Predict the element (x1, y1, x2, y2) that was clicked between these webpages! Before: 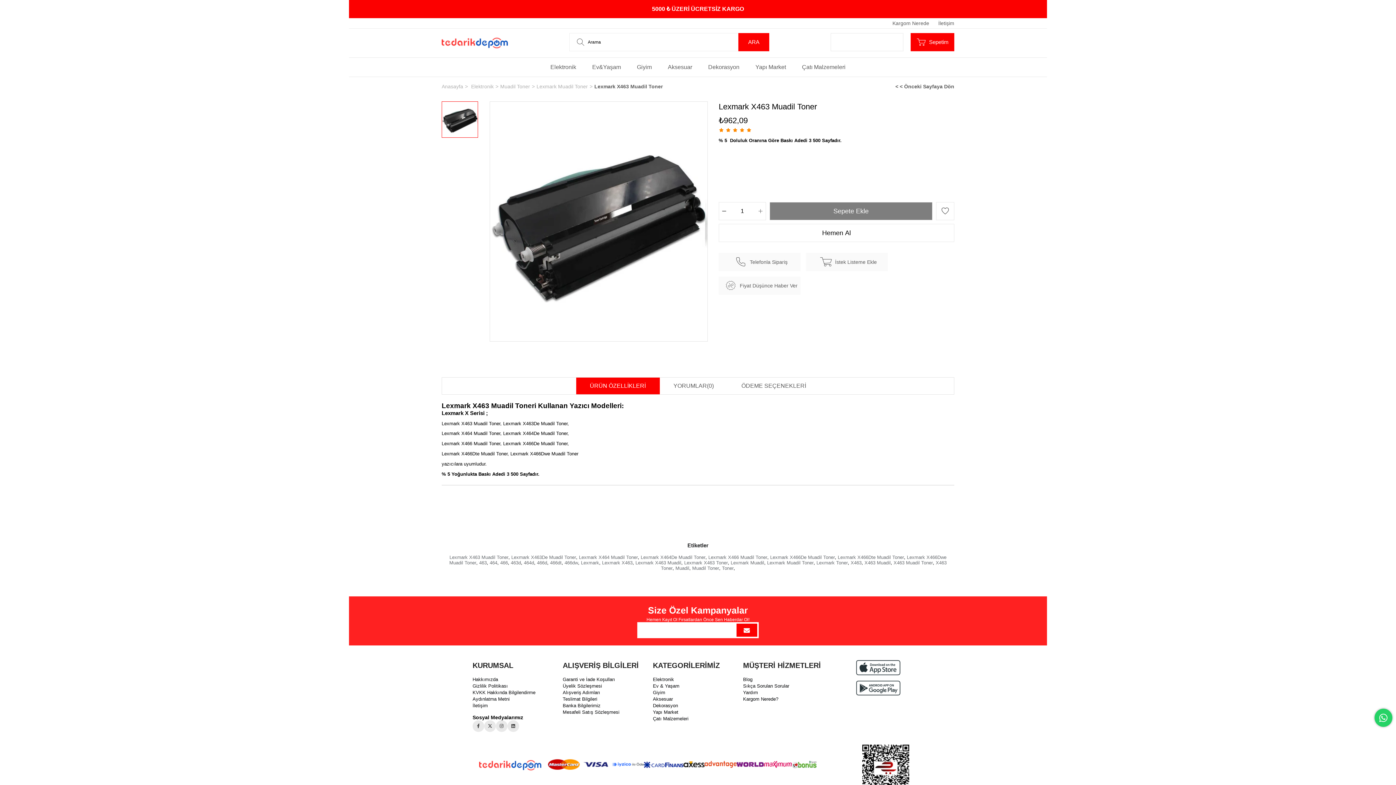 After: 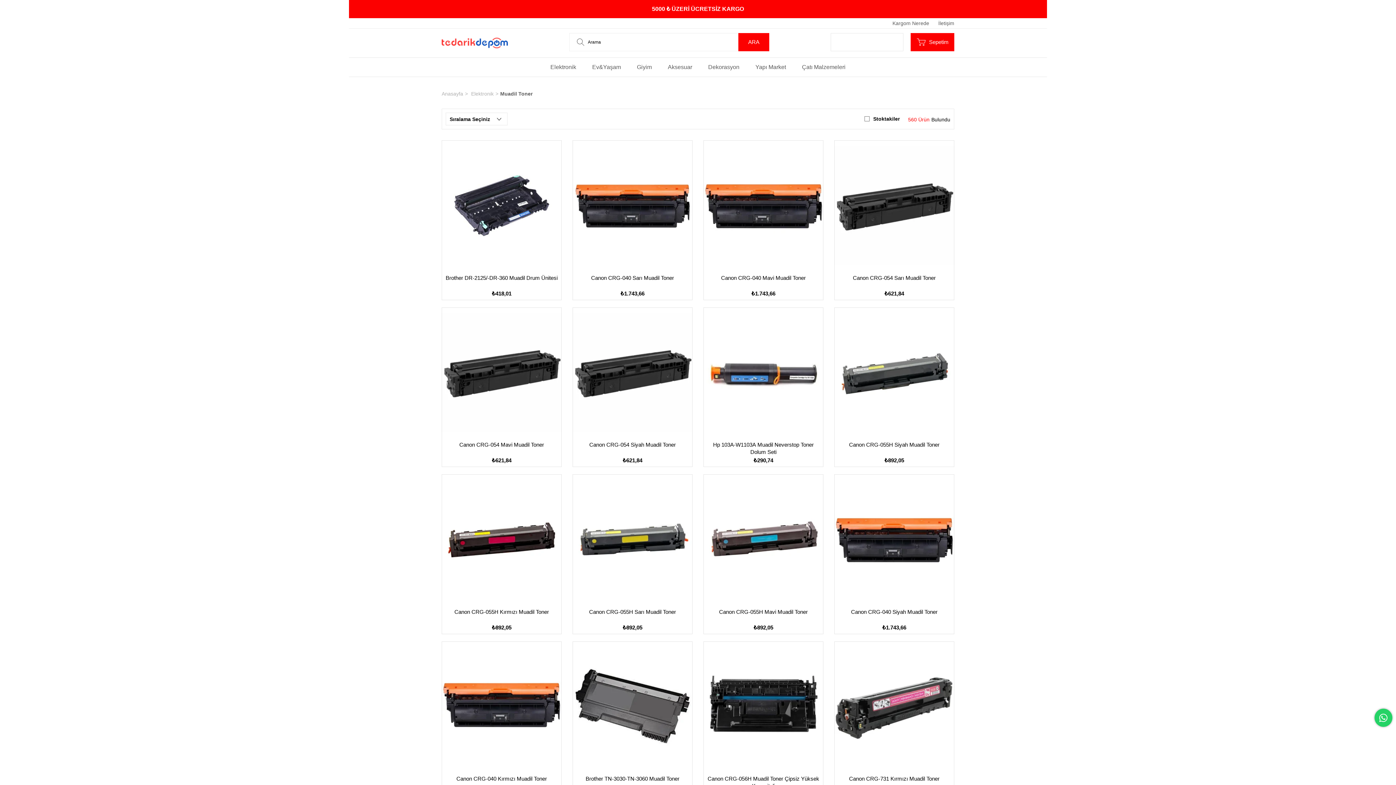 Action: bbox: (500, 77, 530, 96) label: Muadil Toner